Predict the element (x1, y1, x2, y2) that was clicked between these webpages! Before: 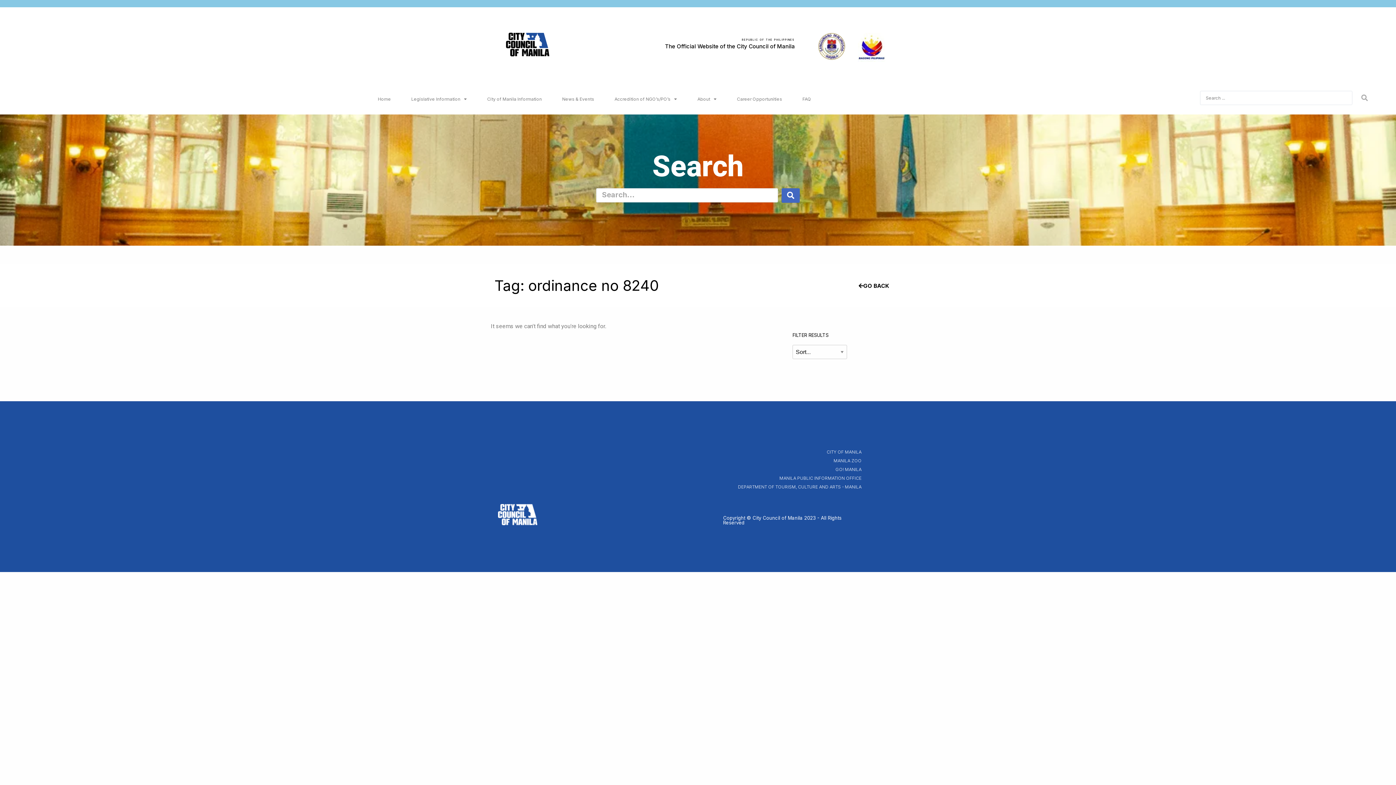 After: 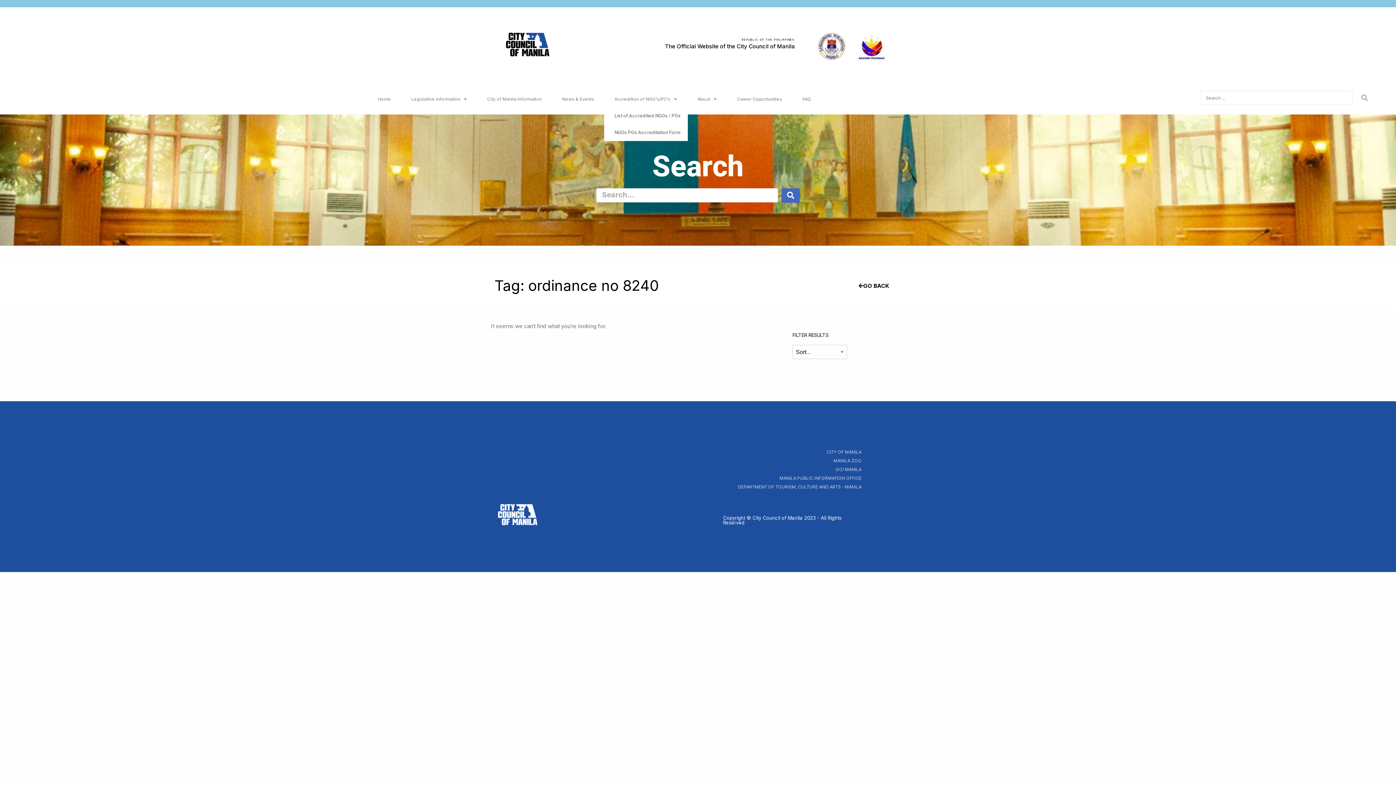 Action: bbox: (604, 90, 687, 107) label: Accredition of NGO’s/PO’s